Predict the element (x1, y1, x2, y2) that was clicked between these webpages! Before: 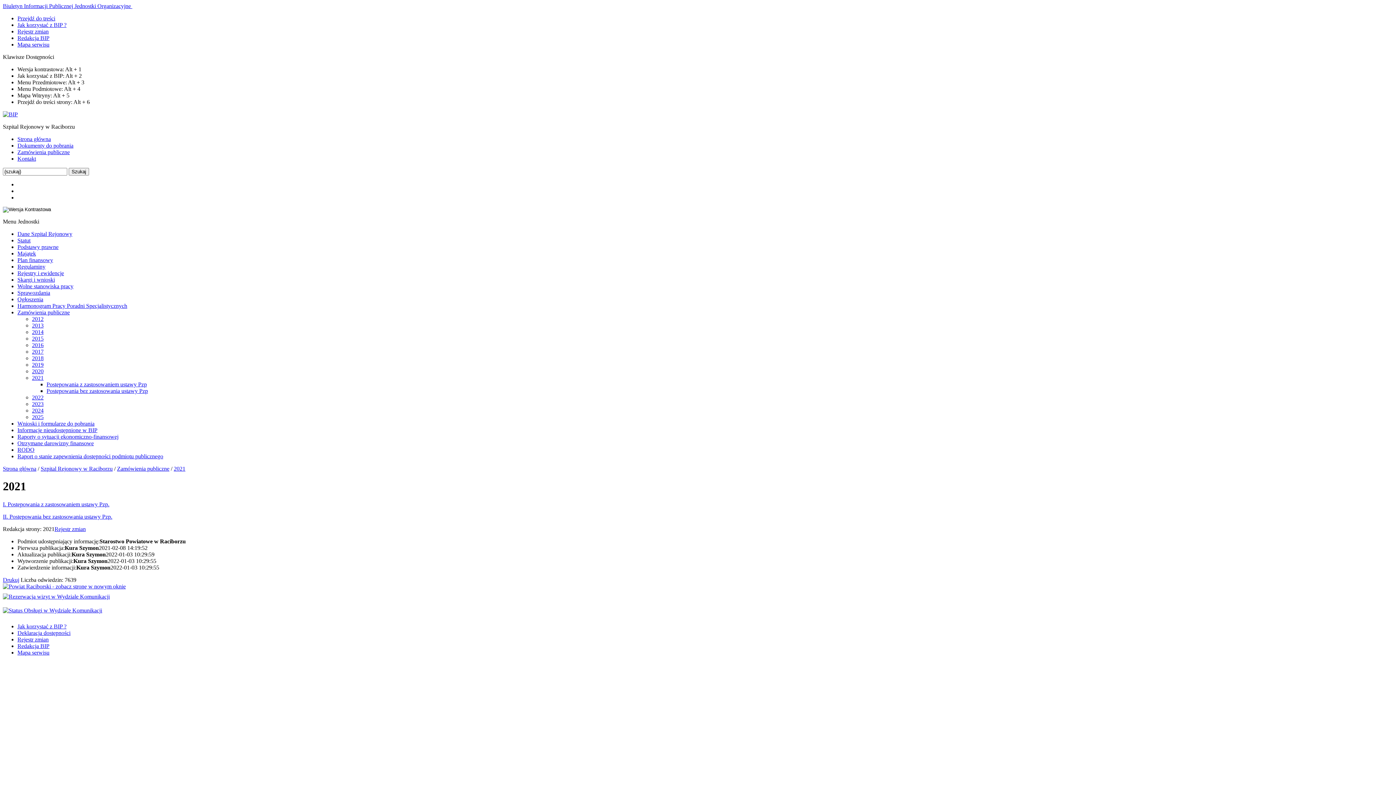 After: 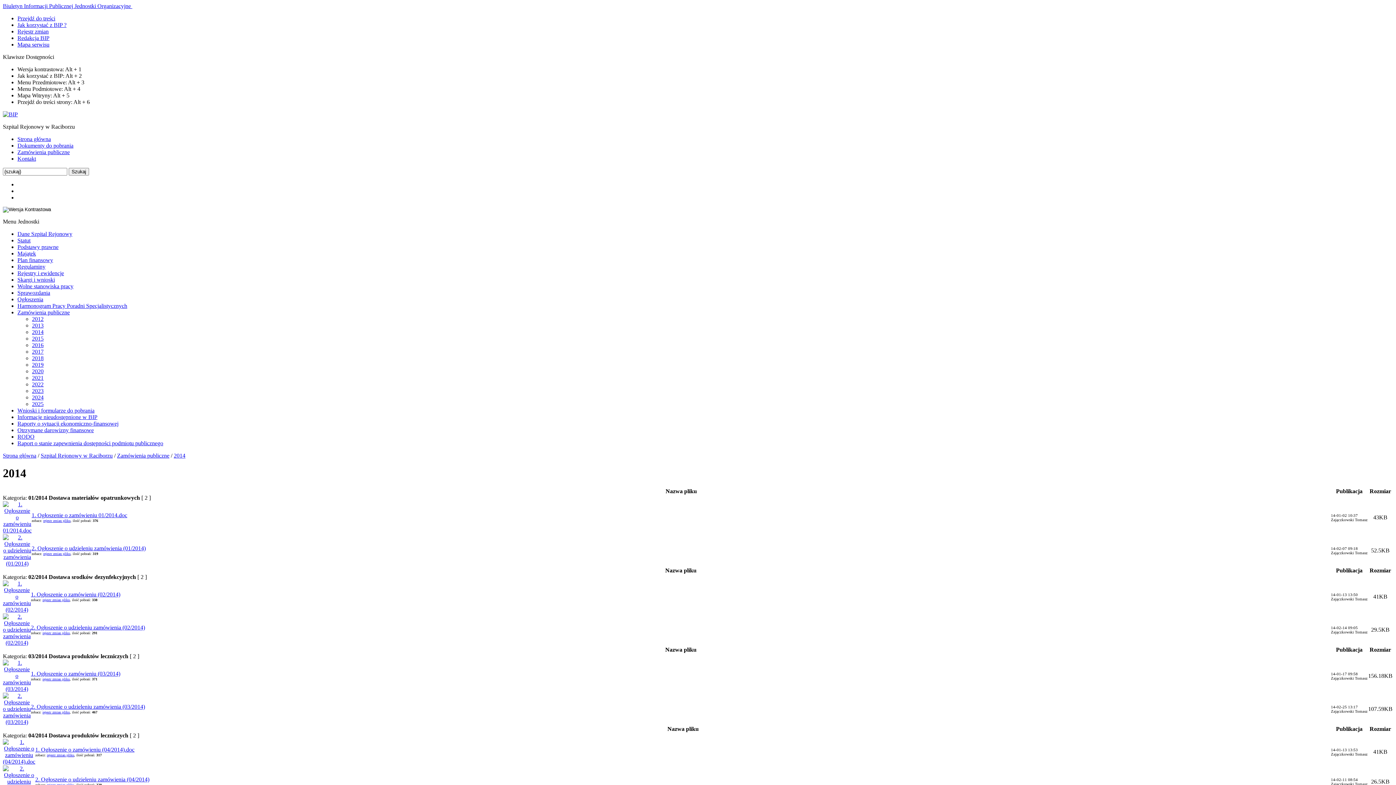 Action: bbox: (32, 329, 43, 335) label: 2014